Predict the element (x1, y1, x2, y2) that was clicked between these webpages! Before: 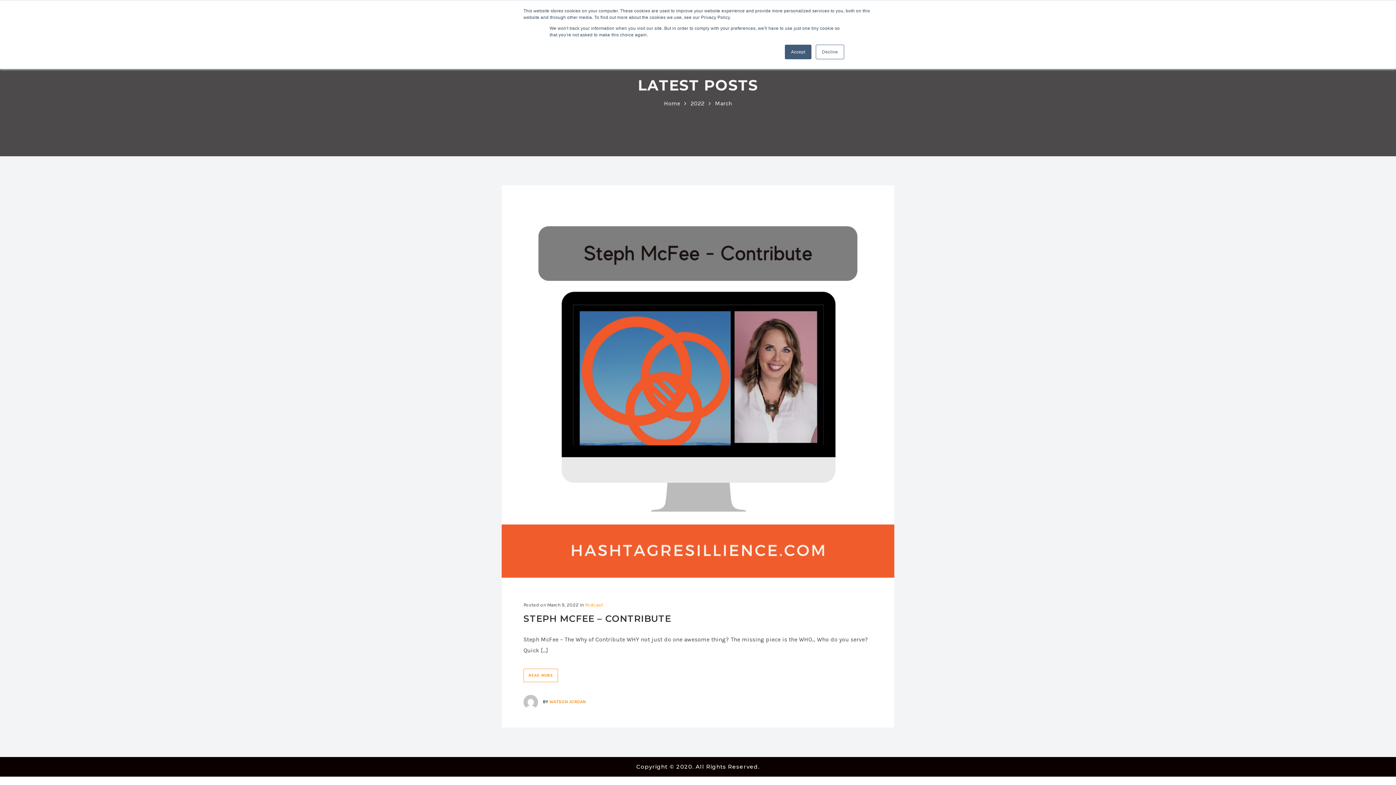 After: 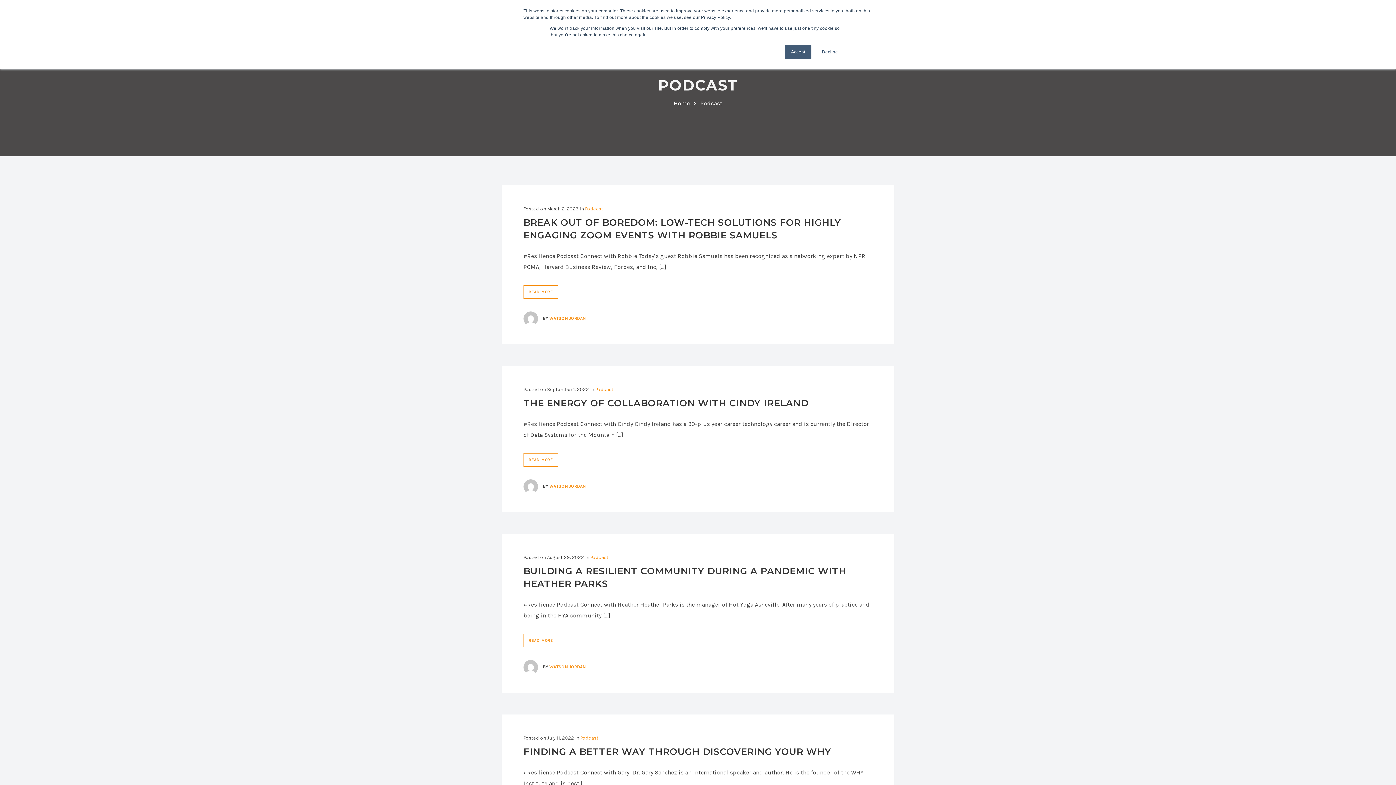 Action: bbox: (585, 602, 603, 608) label: Podcast